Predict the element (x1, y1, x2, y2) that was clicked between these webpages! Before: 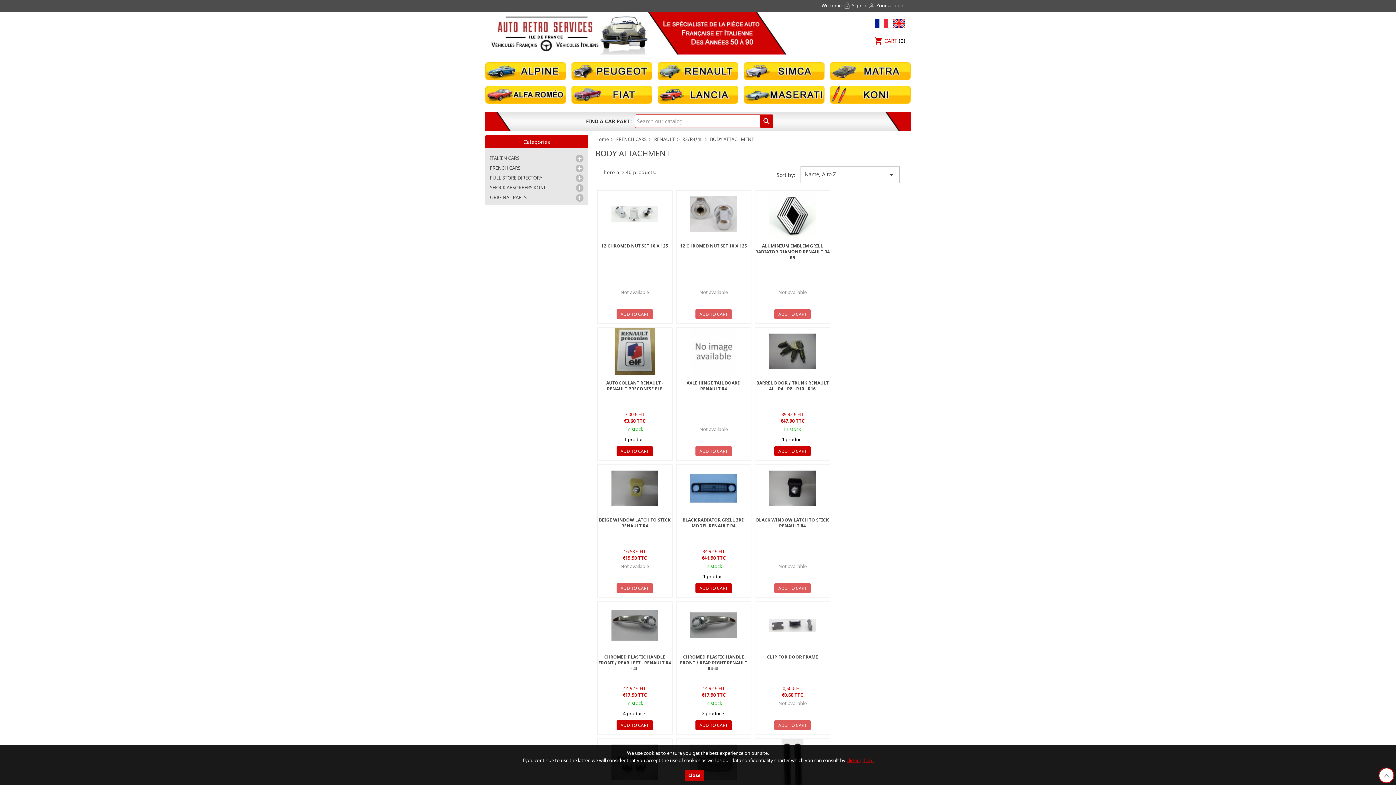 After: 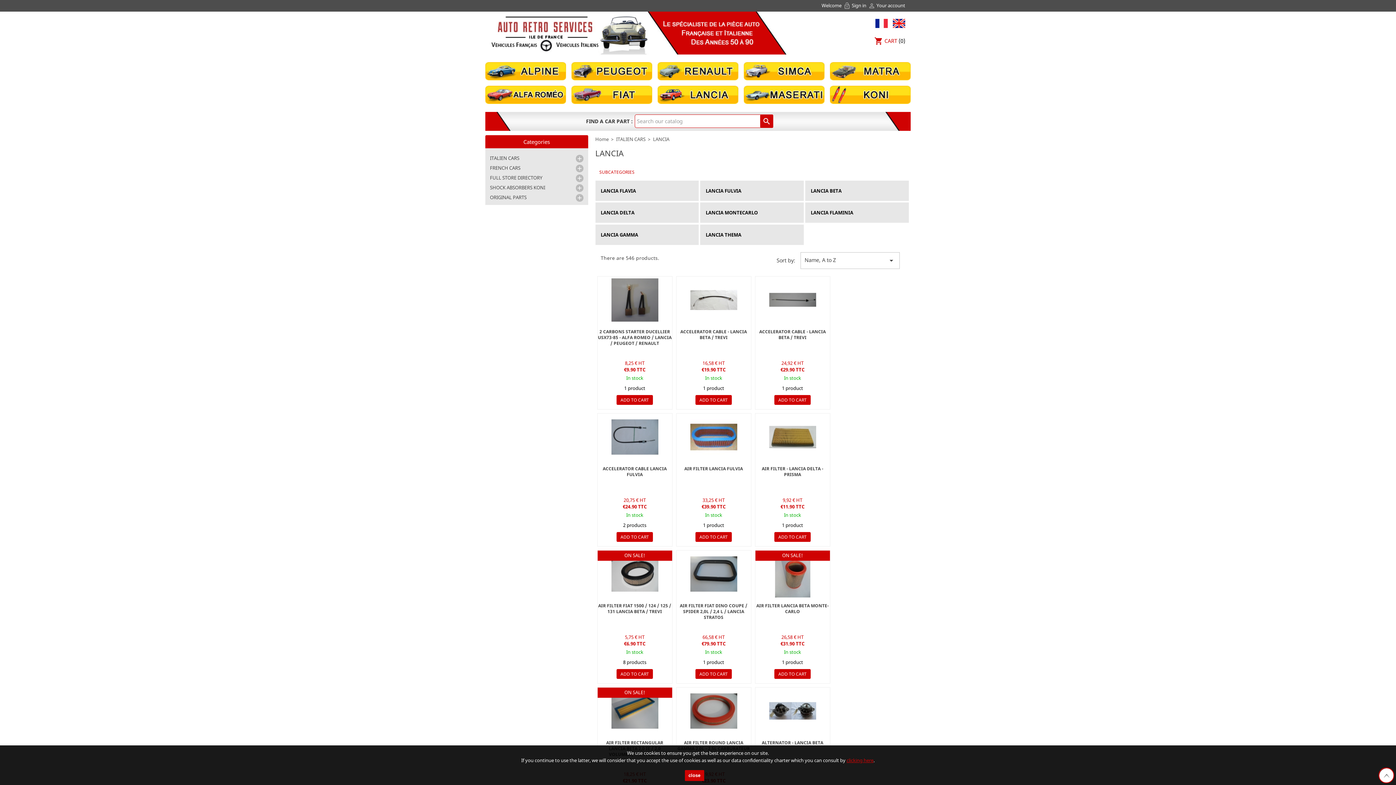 Action: bbox: (657, 90, 738, 97)